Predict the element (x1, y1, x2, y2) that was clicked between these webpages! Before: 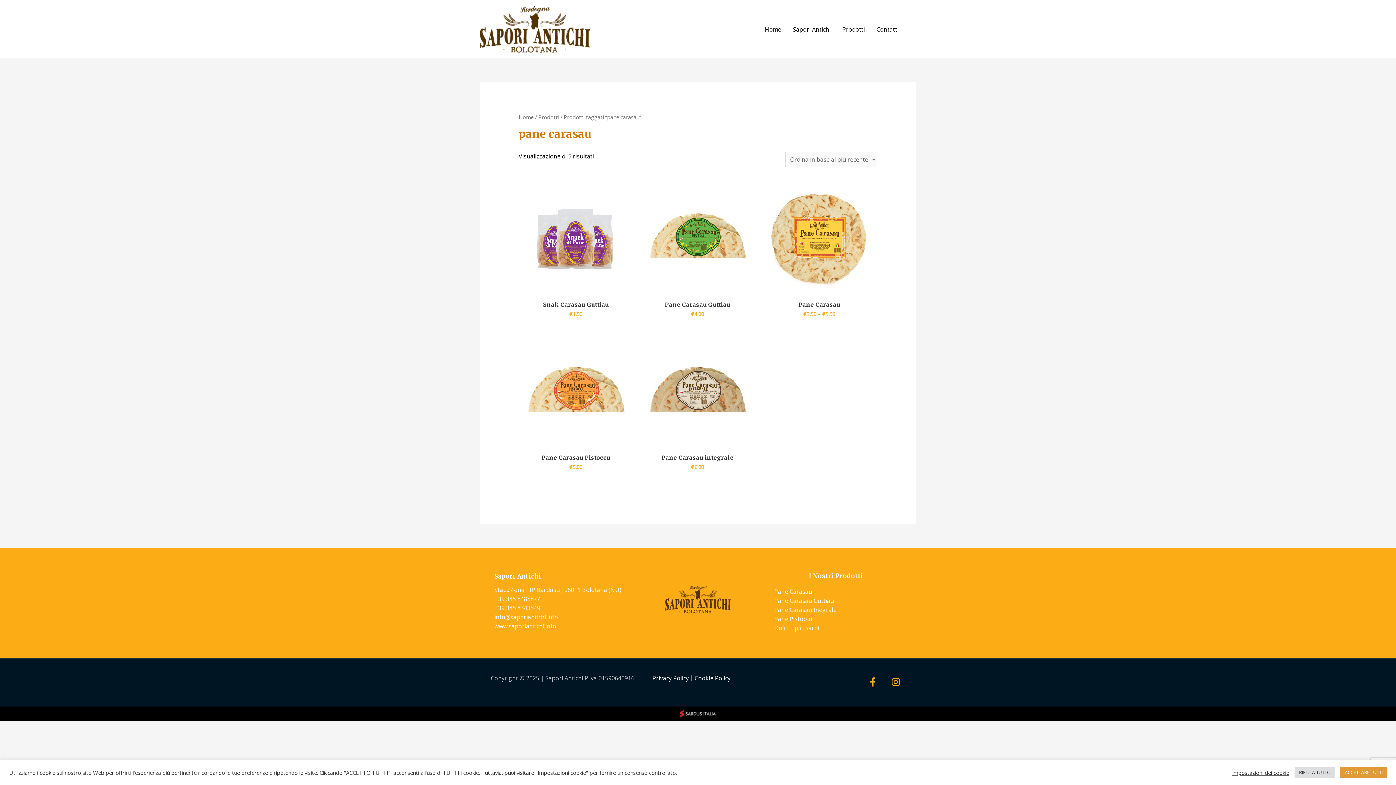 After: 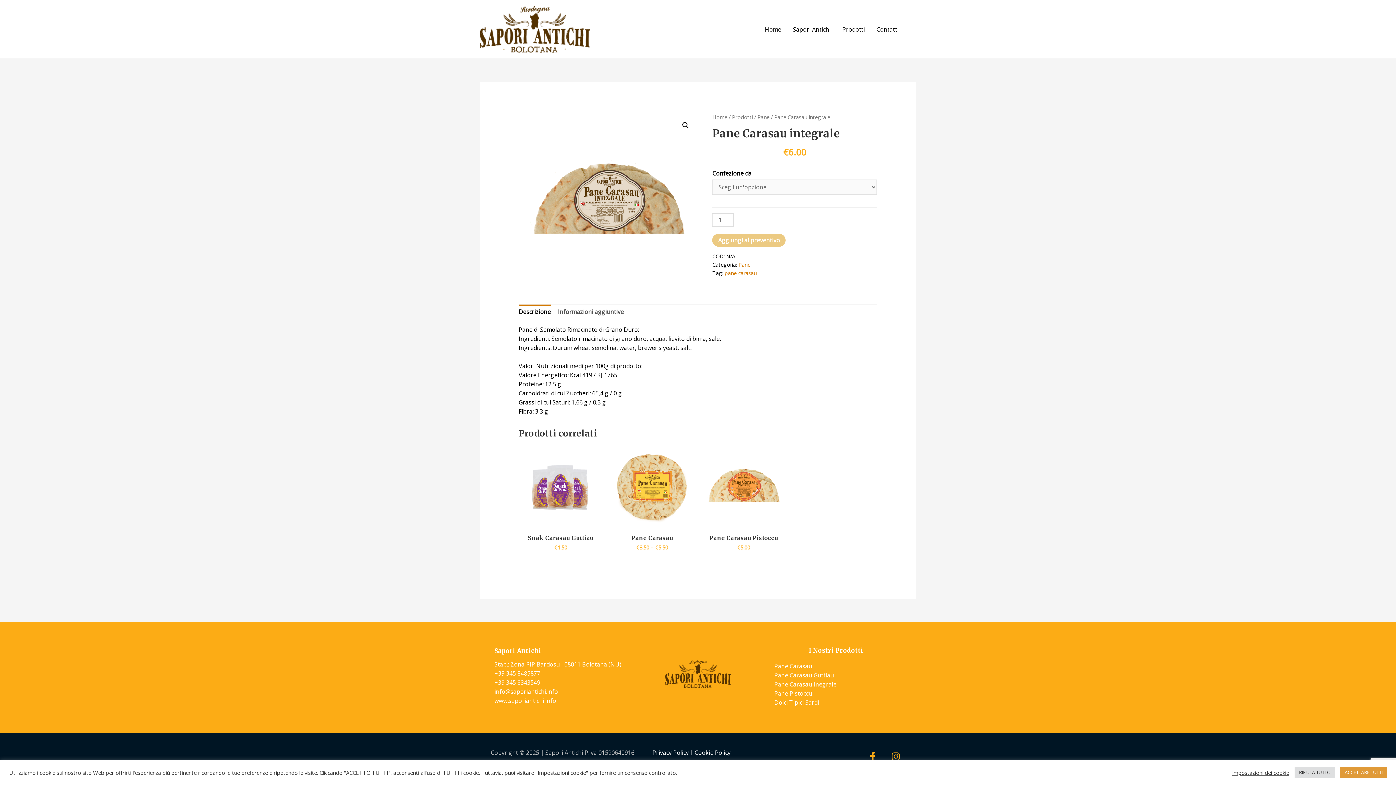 Action: bbox: (640, 454, 755, 461) label: Pane Carasau integrale